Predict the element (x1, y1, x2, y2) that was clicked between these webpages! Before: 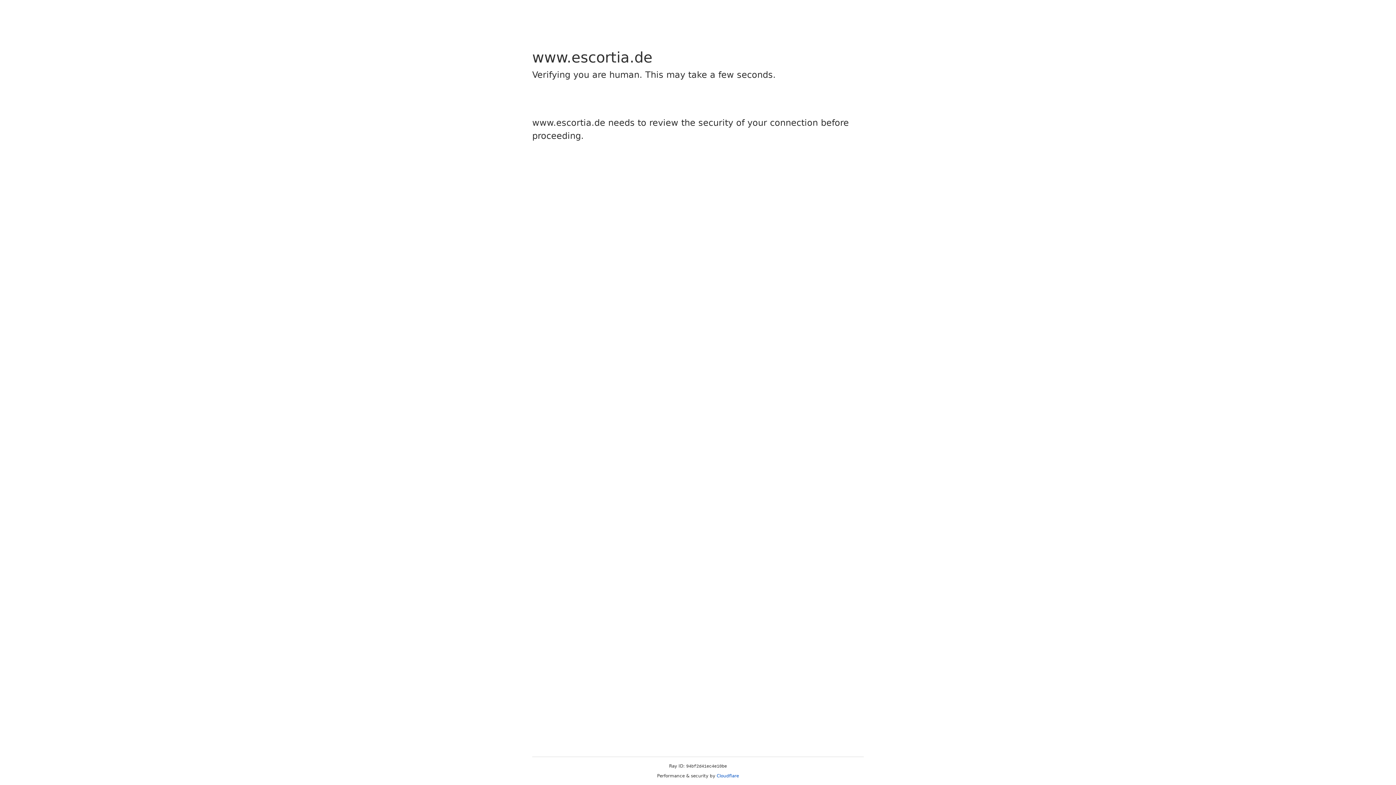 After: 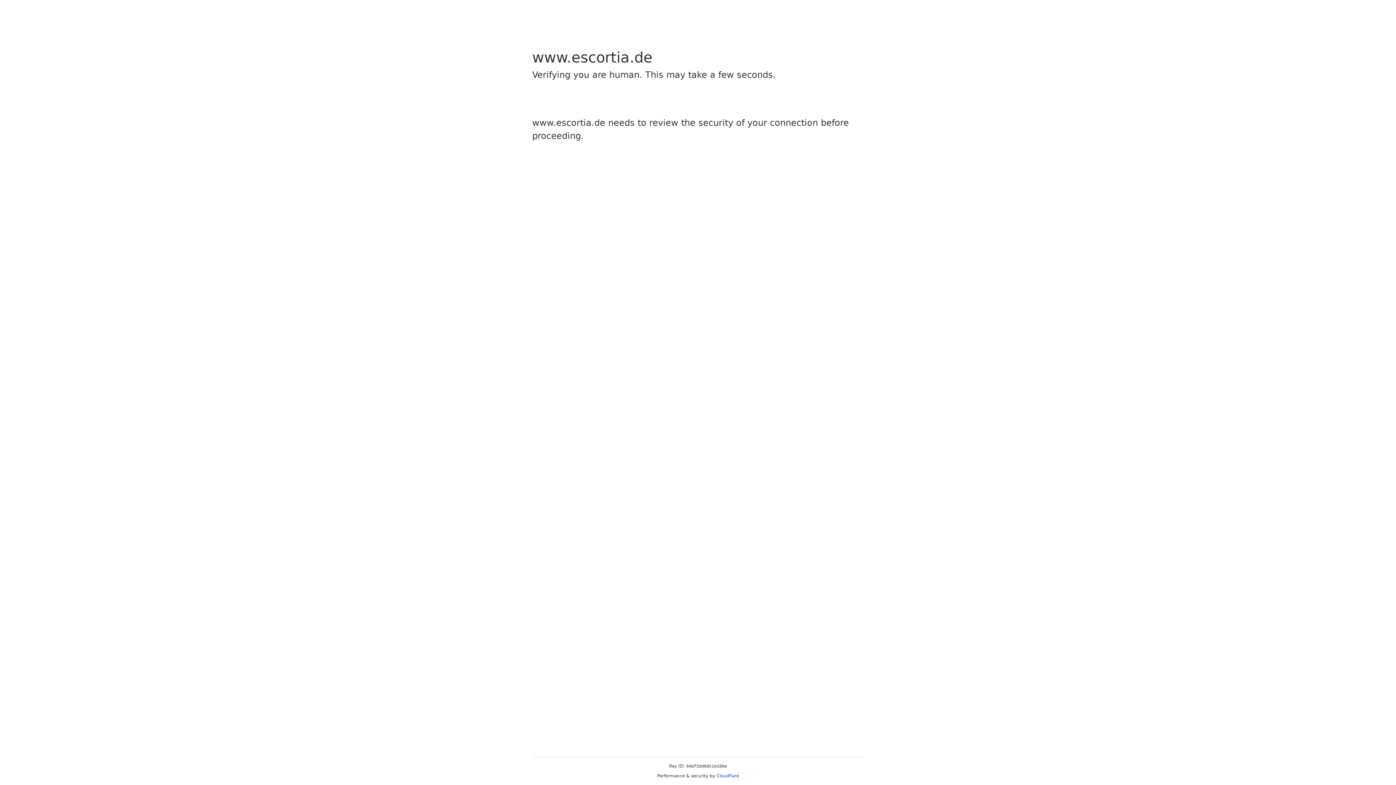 Action: label: Cloudflare bbox: (716, 773, 739, 778)